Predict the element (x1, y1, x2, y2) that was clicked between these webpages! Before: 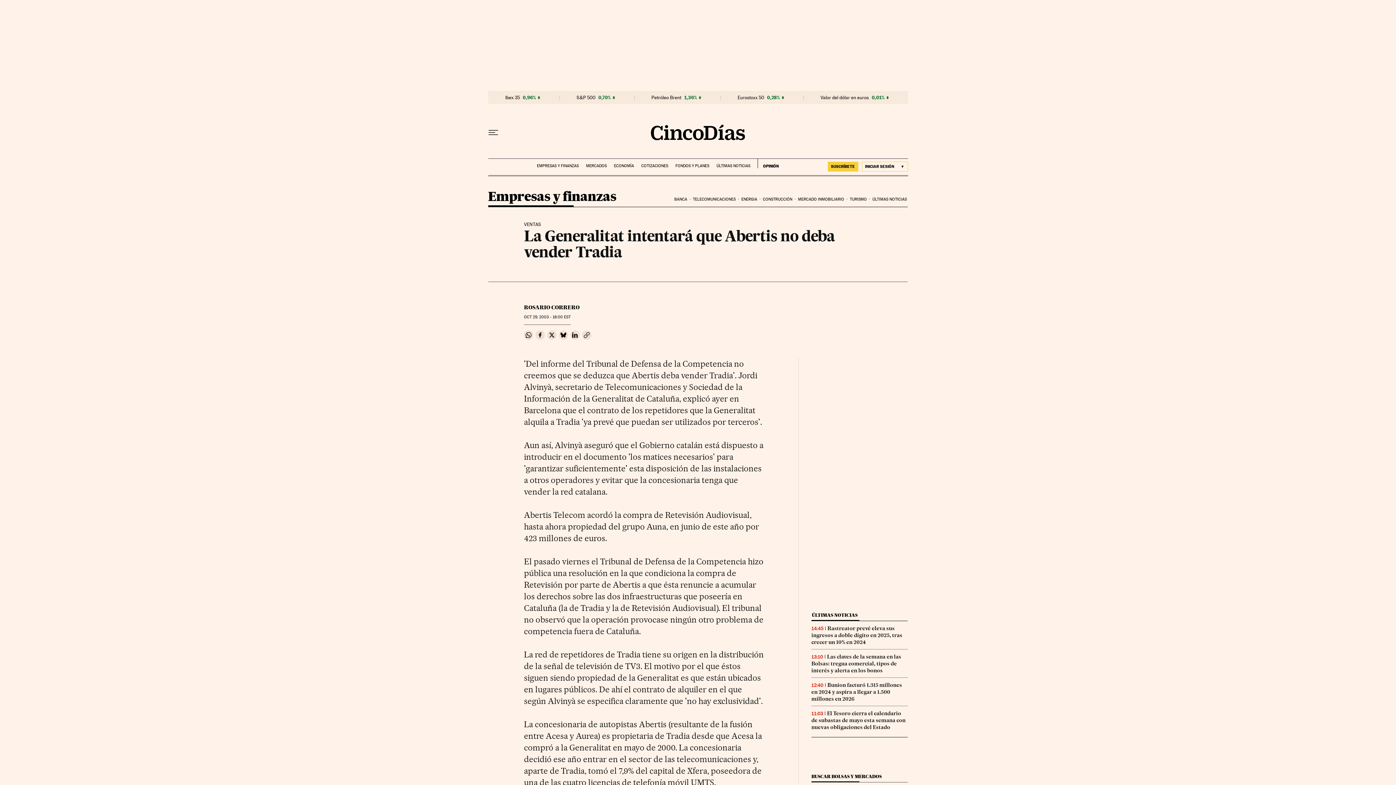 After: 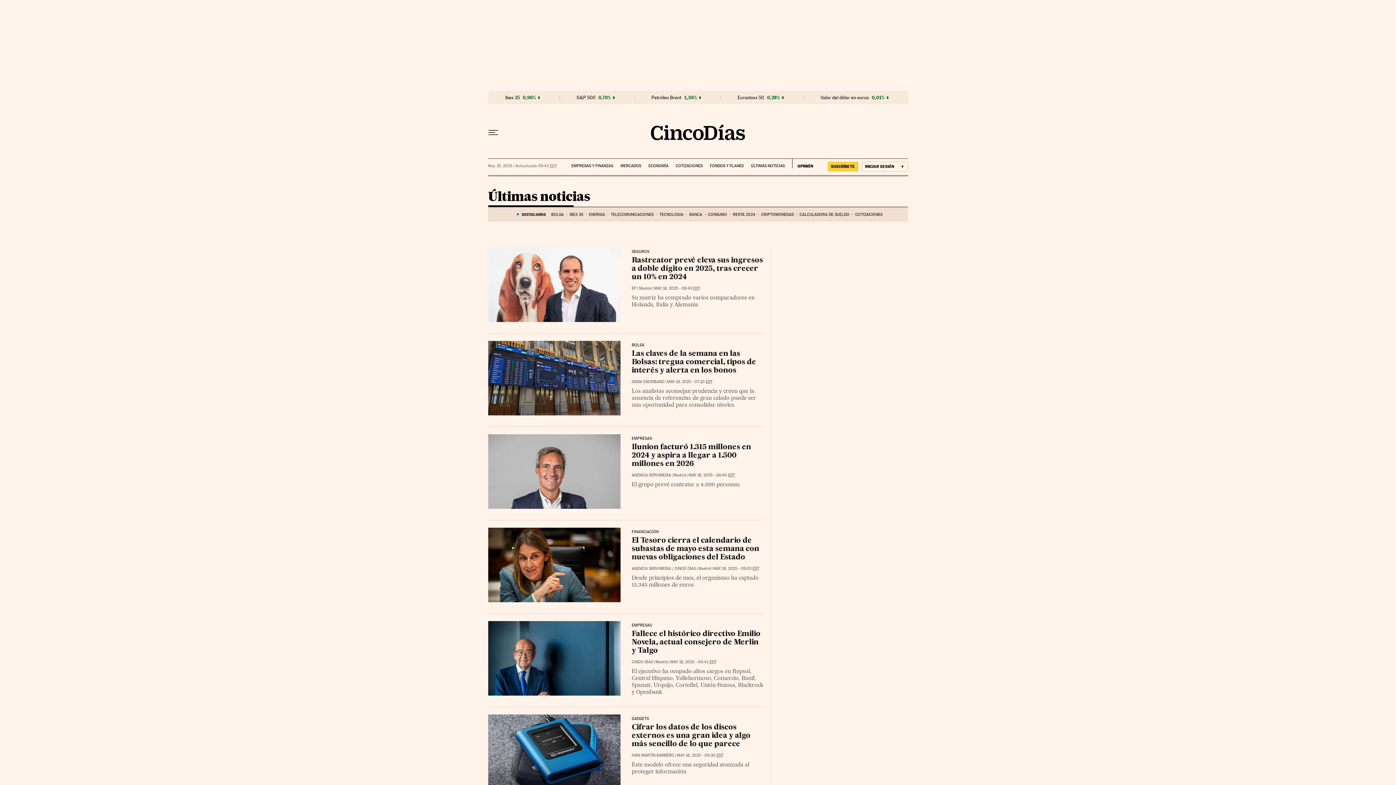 Action: bbox: (716, 158, 750, 168) label: ÚLTIMAS NOTICIAS